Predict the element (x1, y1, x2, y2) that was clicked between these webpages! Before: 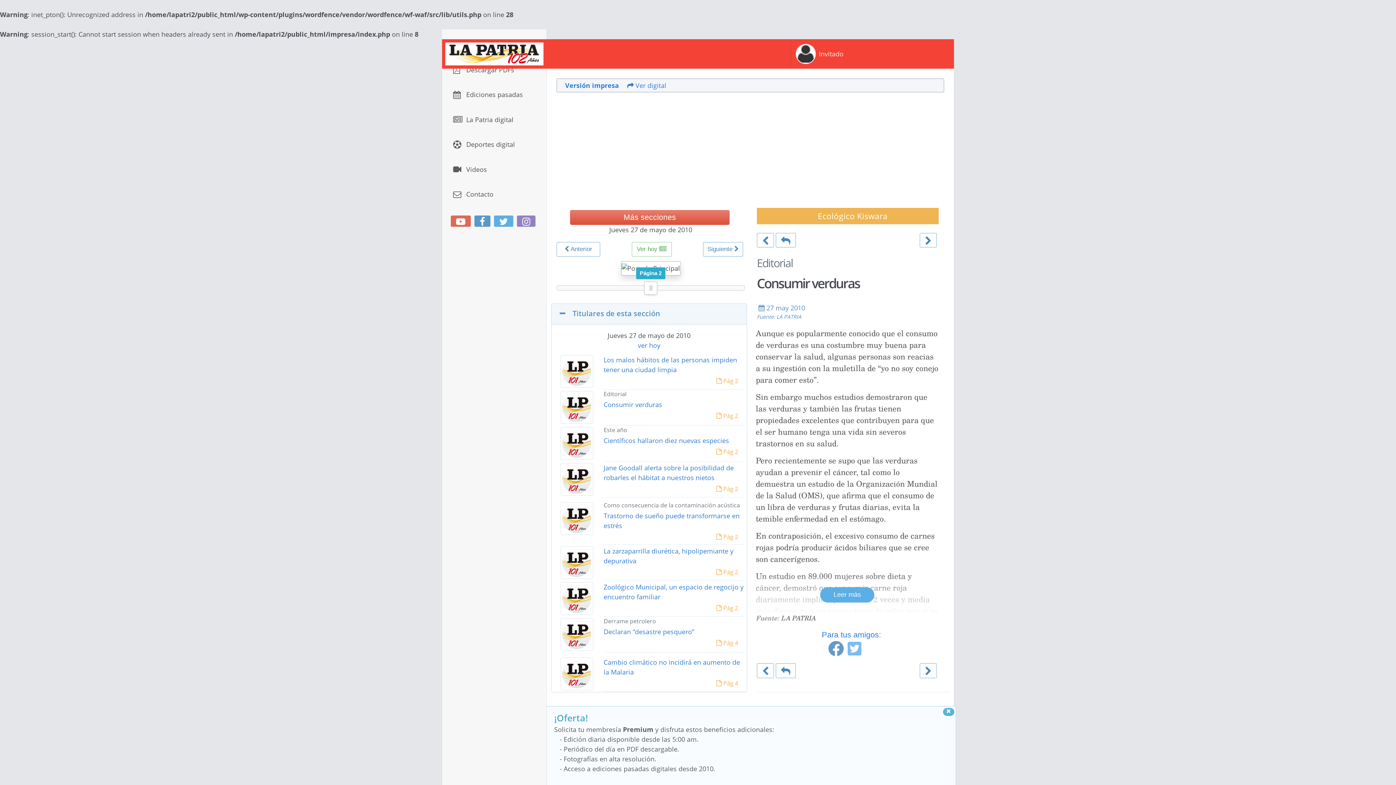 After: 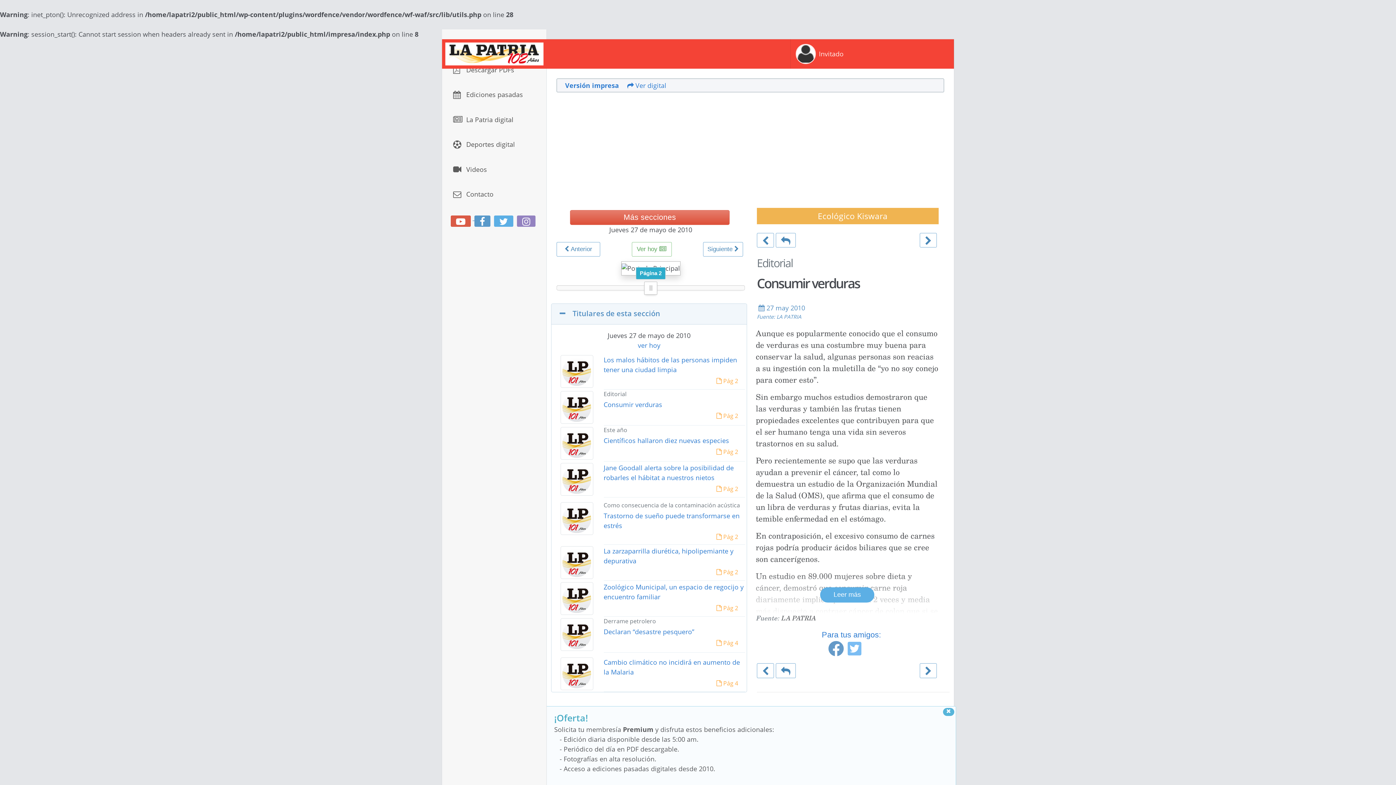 Action: bbox: (450, 215, 470, 227)